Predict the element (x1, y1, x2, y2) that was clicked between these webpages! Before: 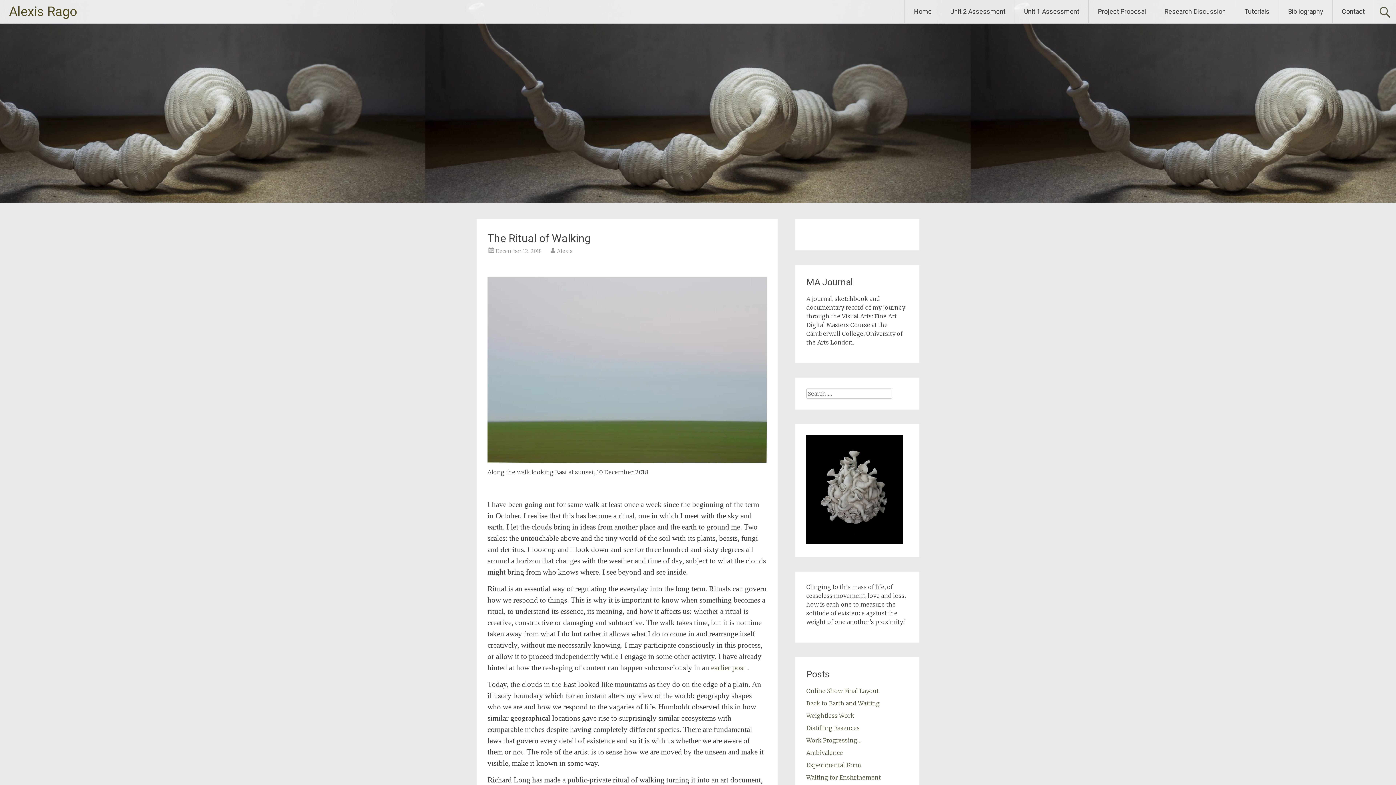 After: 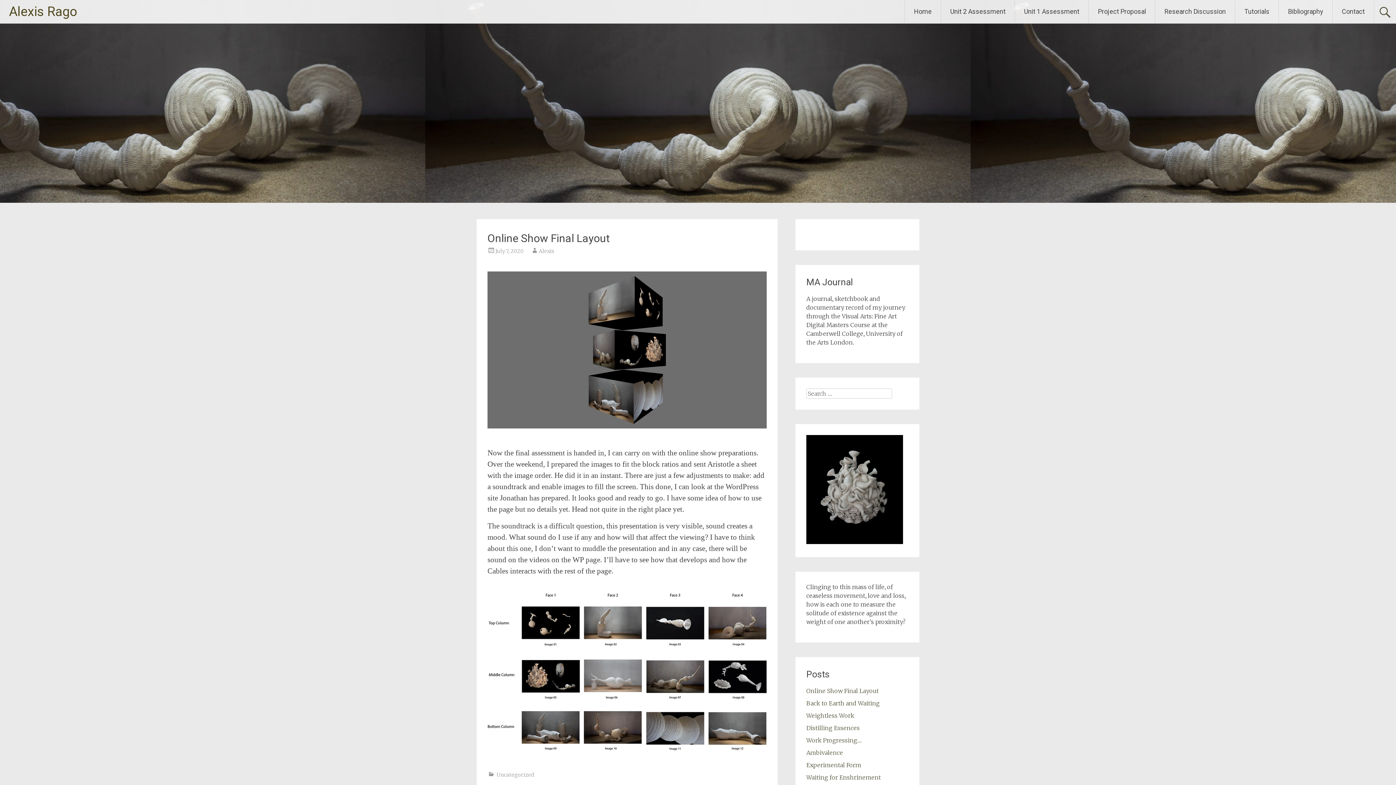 Action: bbox: (806, 687, 878, 694) label: Online Show Final Layout